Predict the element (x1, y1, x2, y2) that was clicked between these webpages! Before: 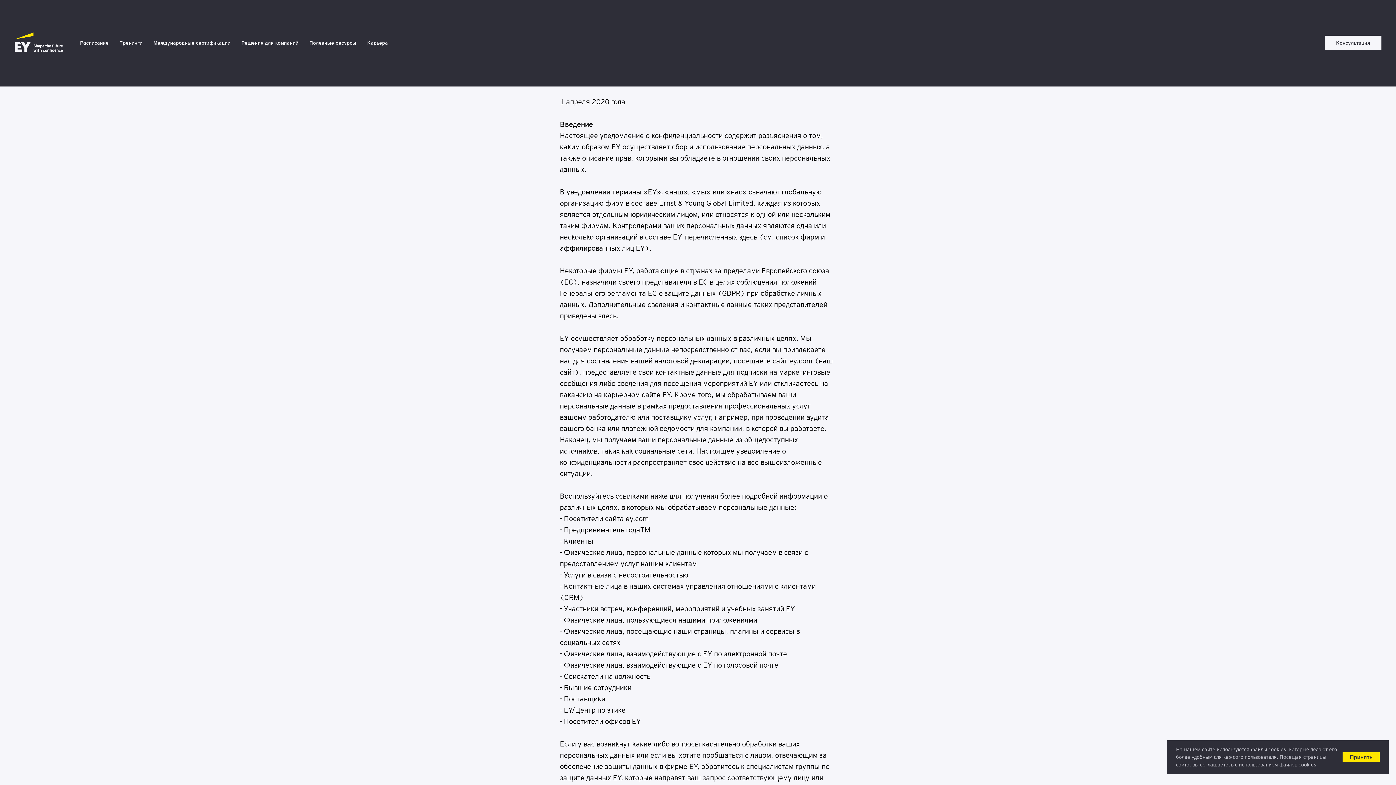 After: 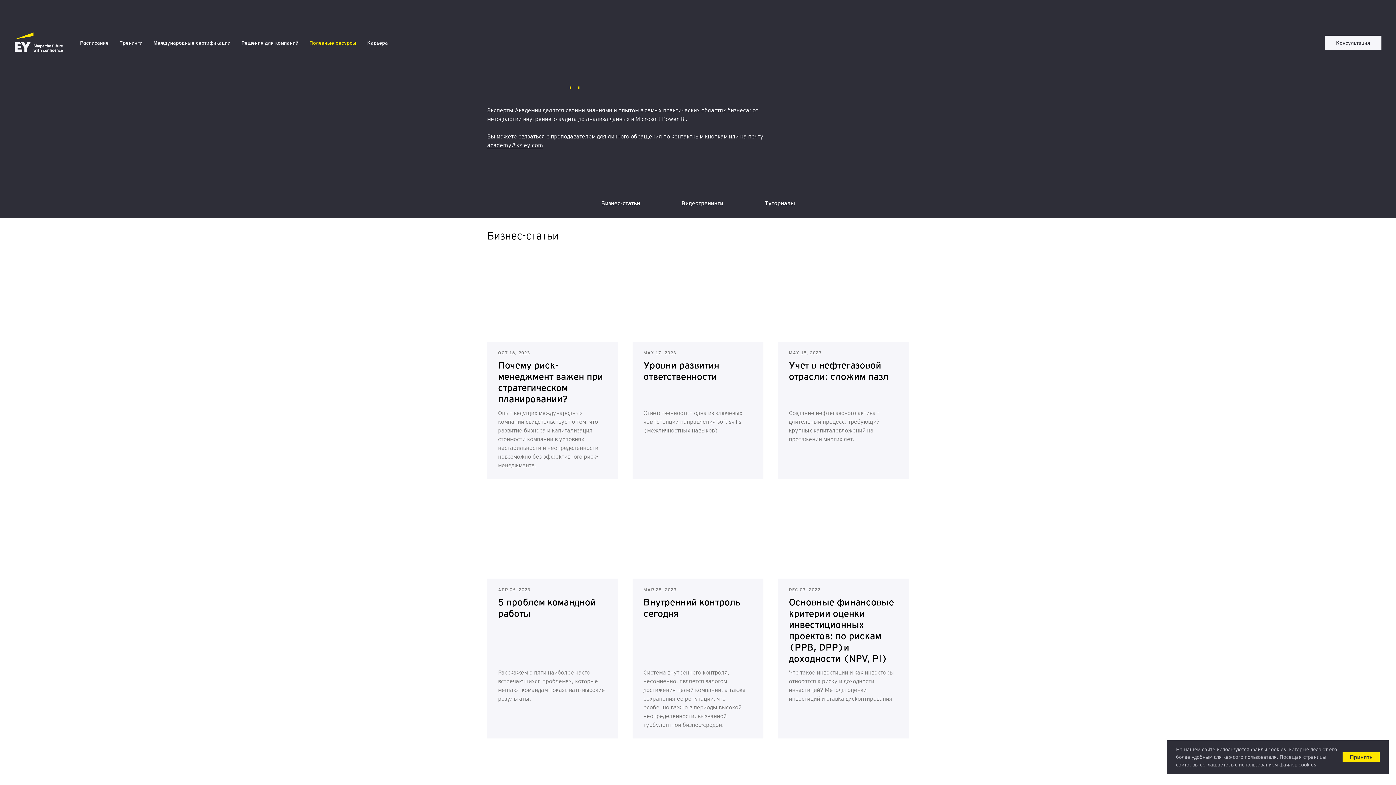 Action: bbox: (309, 40, 356, 45) label: Полезные ресурсы